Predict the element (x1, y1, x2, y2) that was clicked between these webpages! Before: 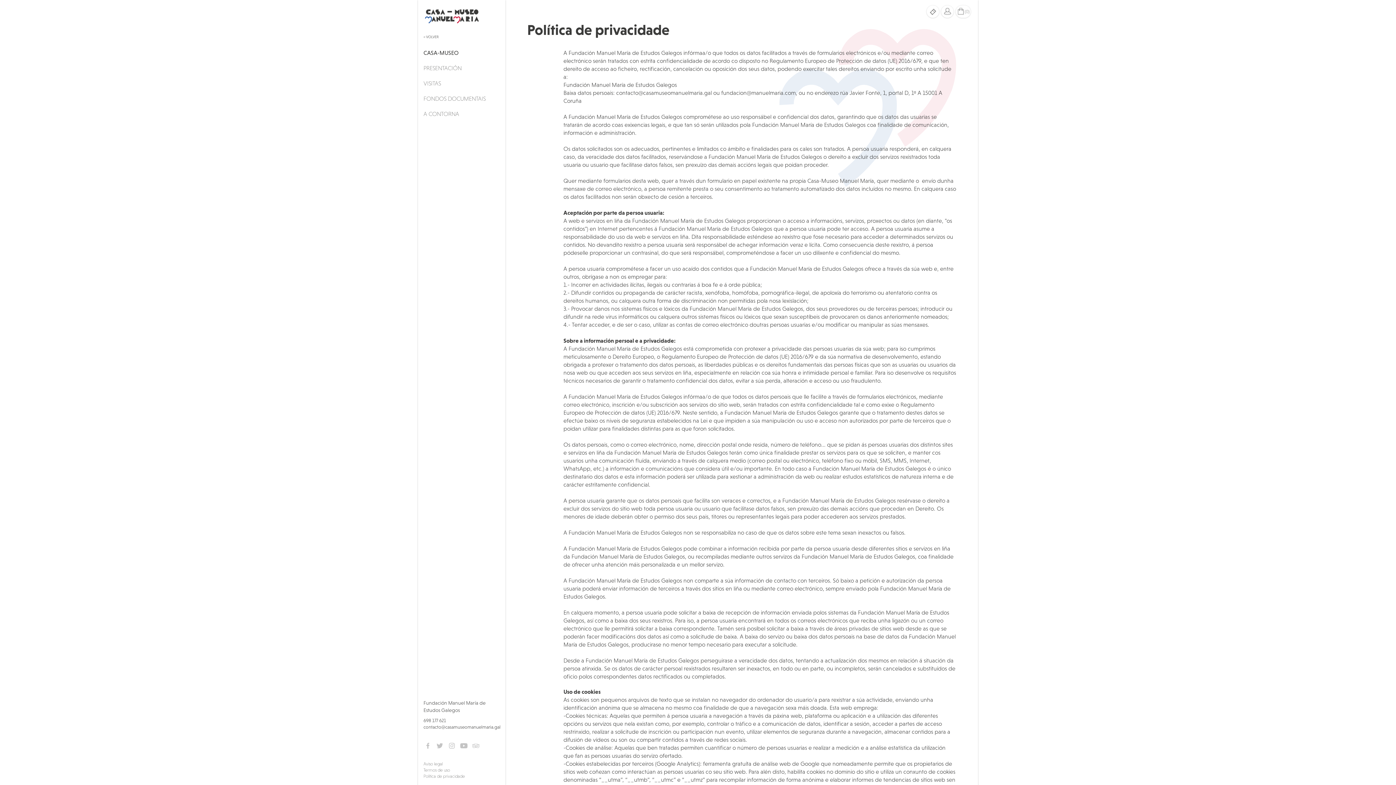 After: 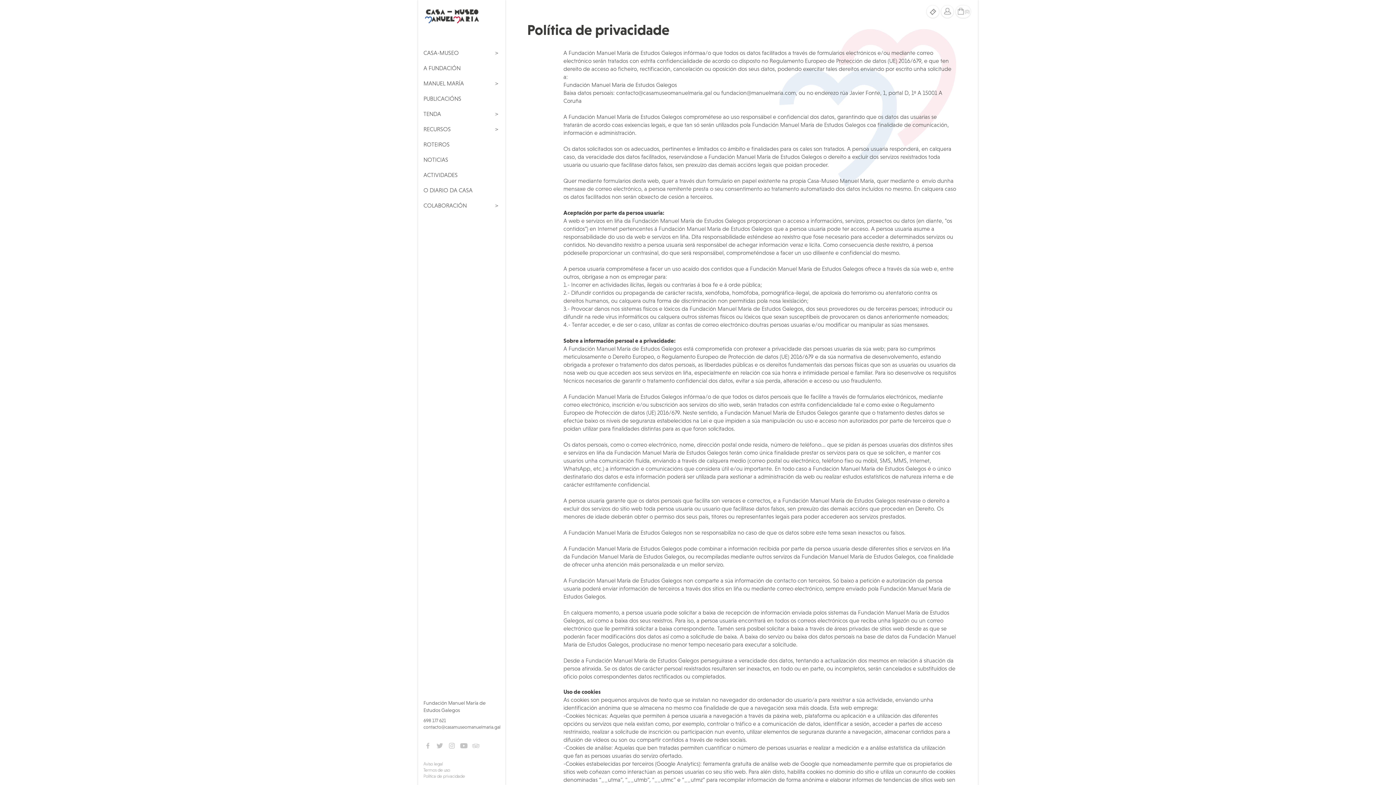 Action: label: < VOLVER bbox: (423, 34, 438, 38)